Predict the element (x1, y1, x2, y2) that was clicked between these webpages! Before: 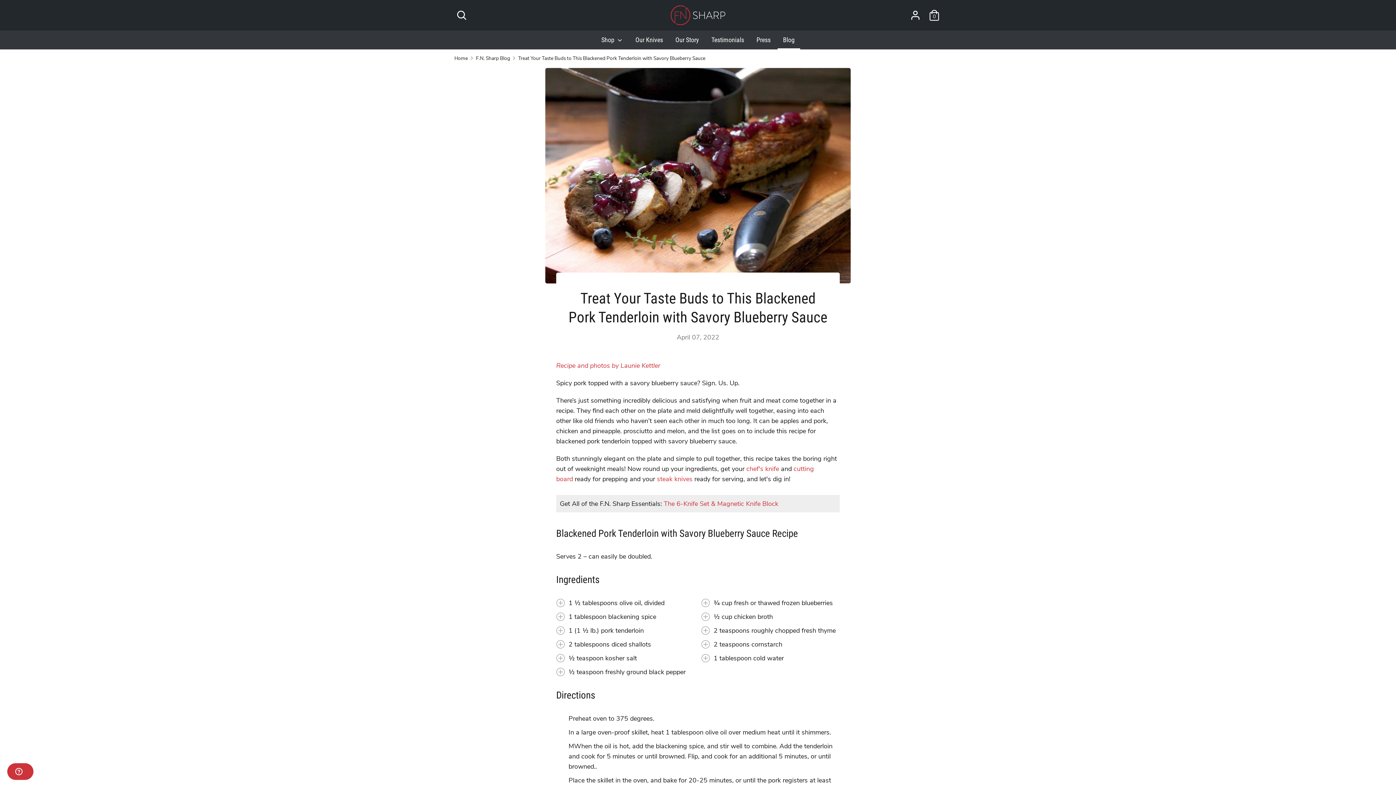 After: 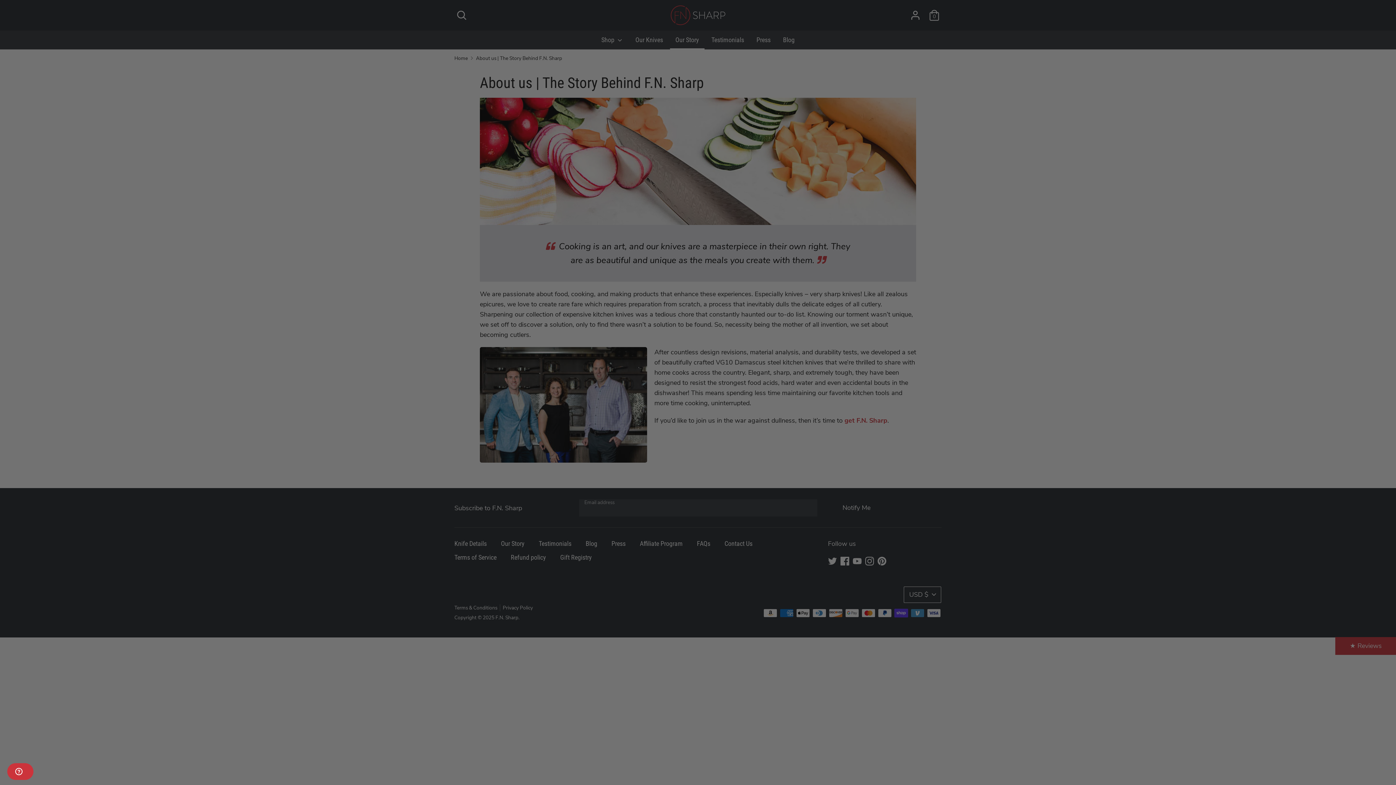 Action: bbox: (670, 34, 704, 49) label: Our Story